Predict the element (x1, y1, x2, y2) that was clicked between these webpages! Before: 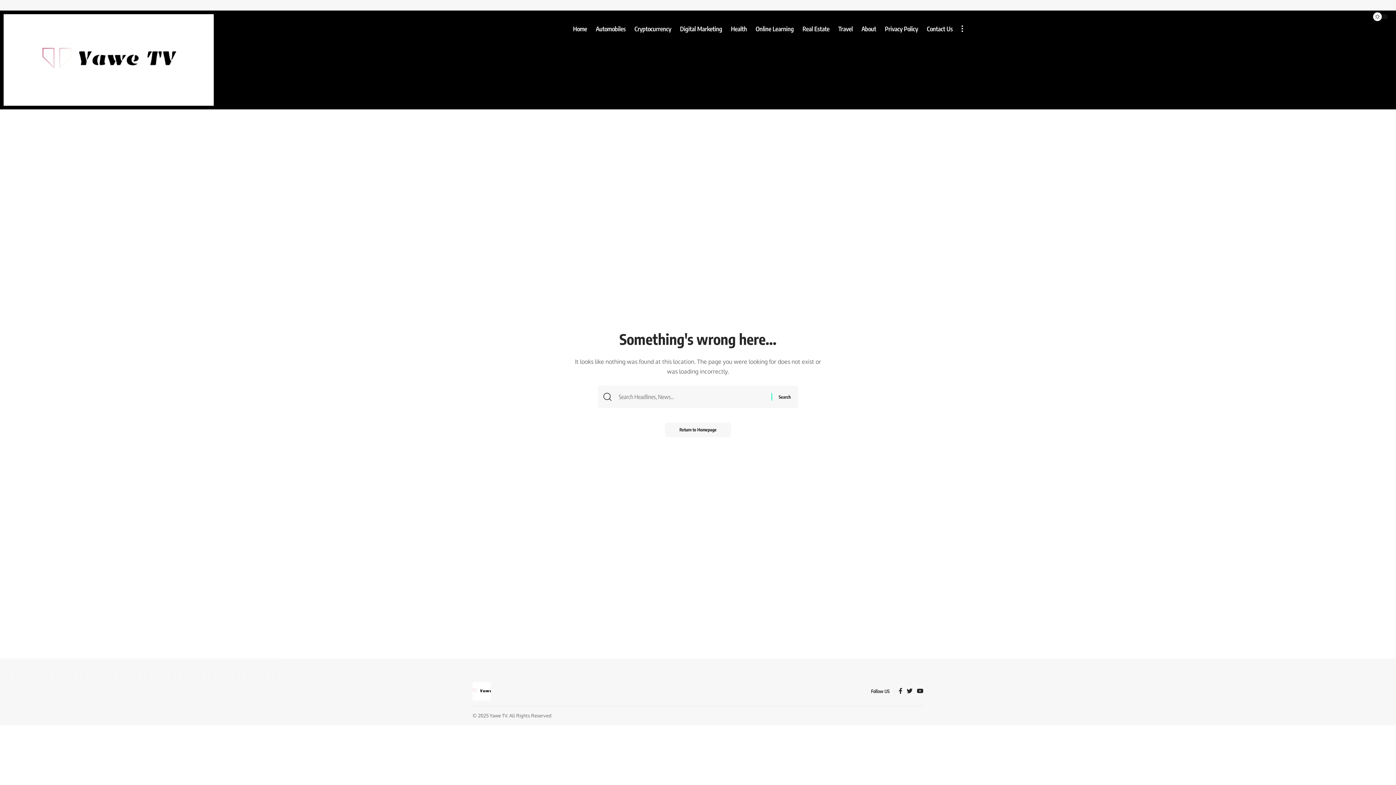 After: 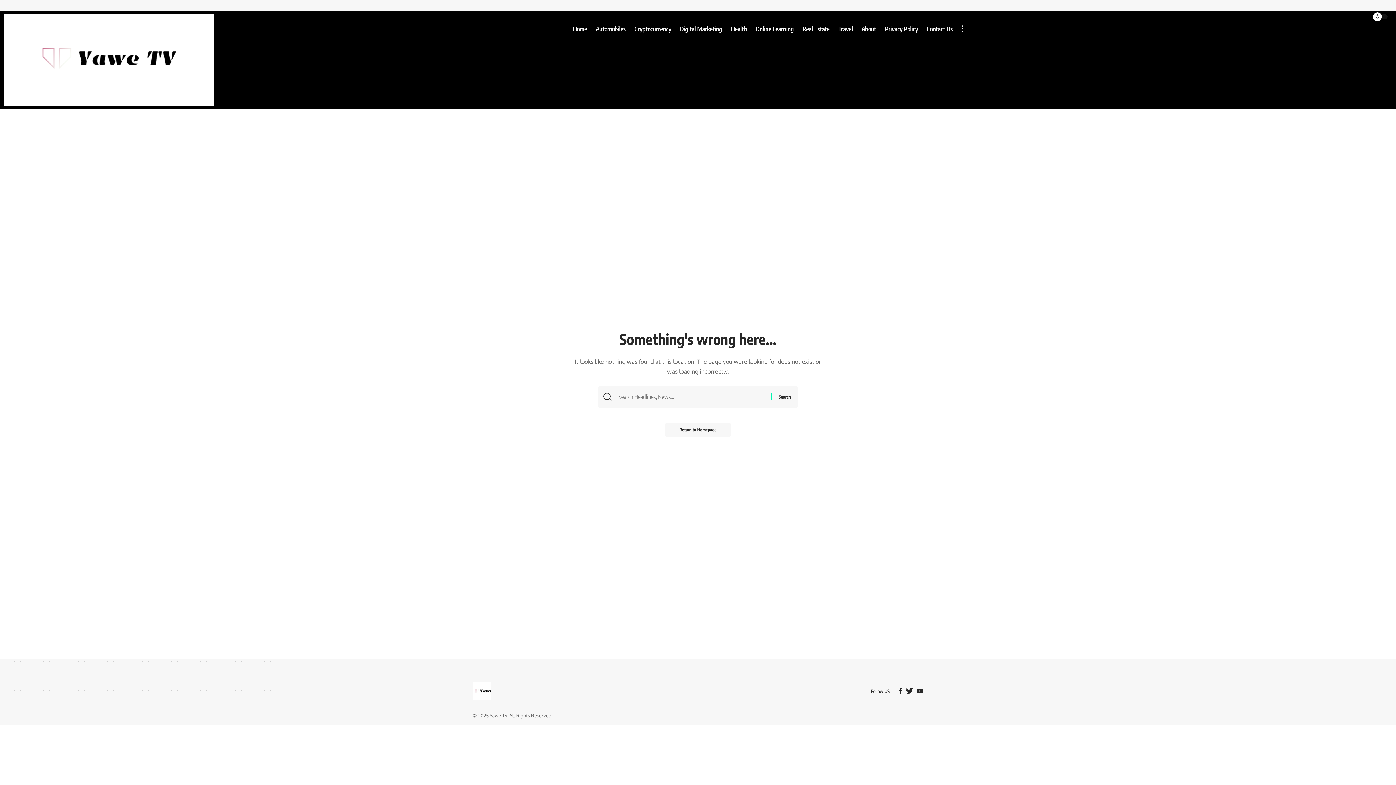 Action: bbox: (906, 686, 912, 696) label: Twitter